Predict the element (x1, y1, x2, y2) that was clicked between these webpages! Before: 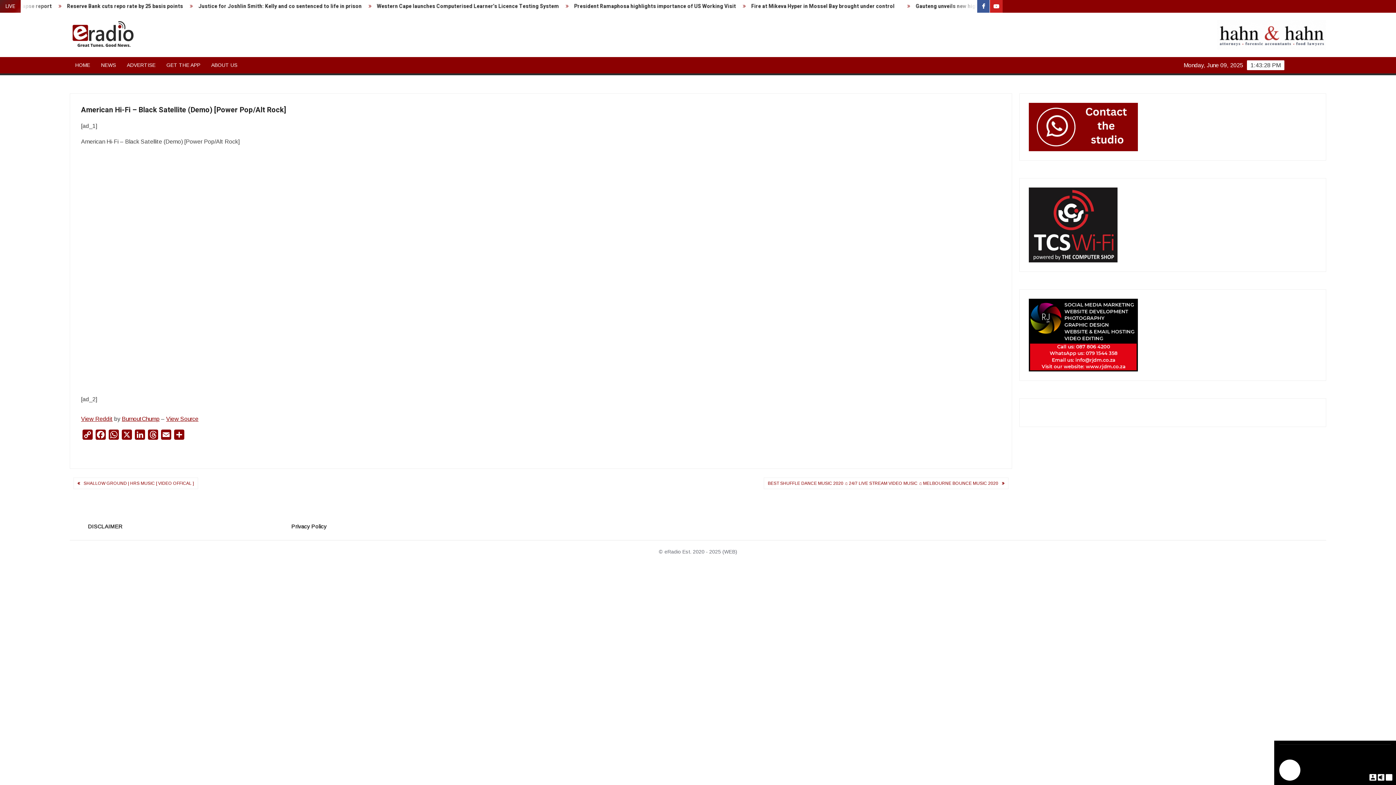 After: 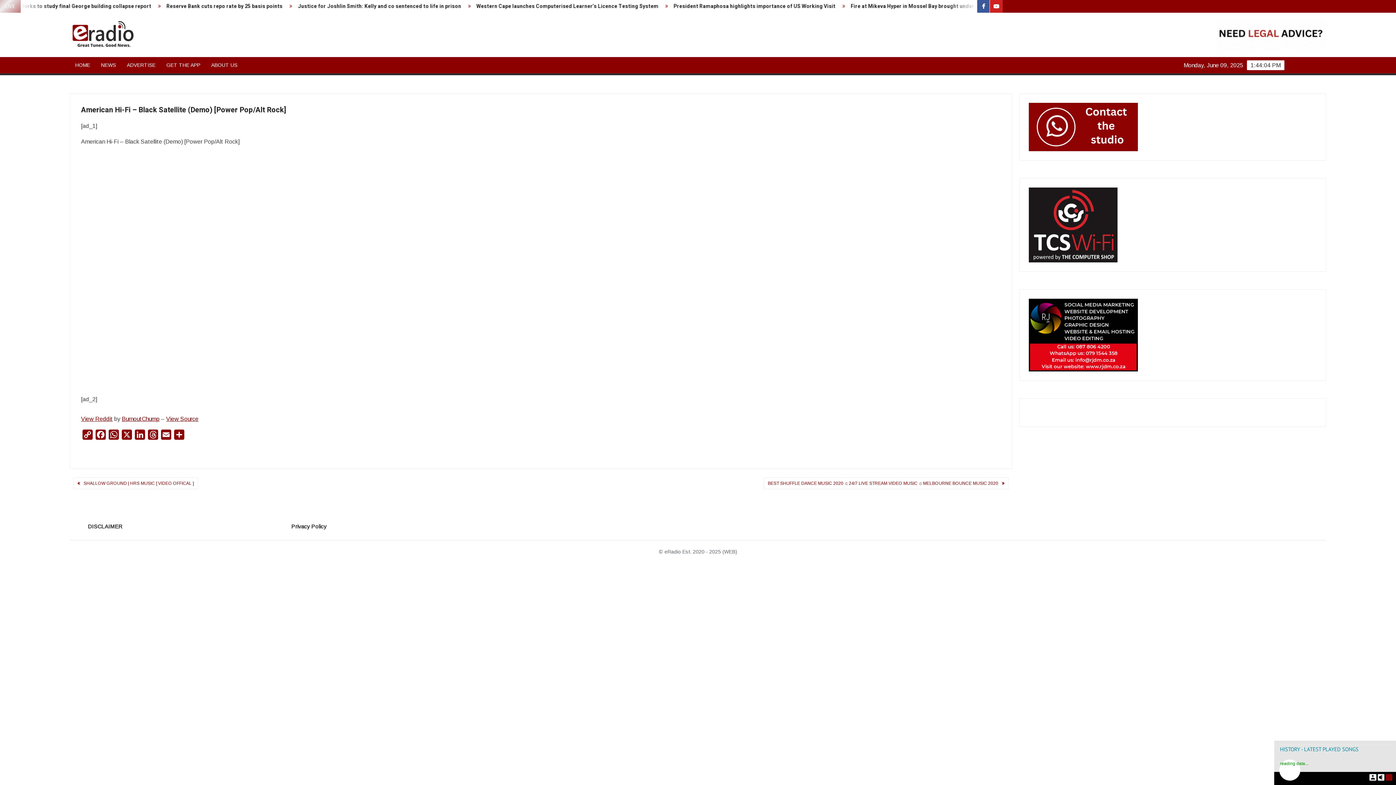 Action: bbox: (1386, 774, 1392, 781)